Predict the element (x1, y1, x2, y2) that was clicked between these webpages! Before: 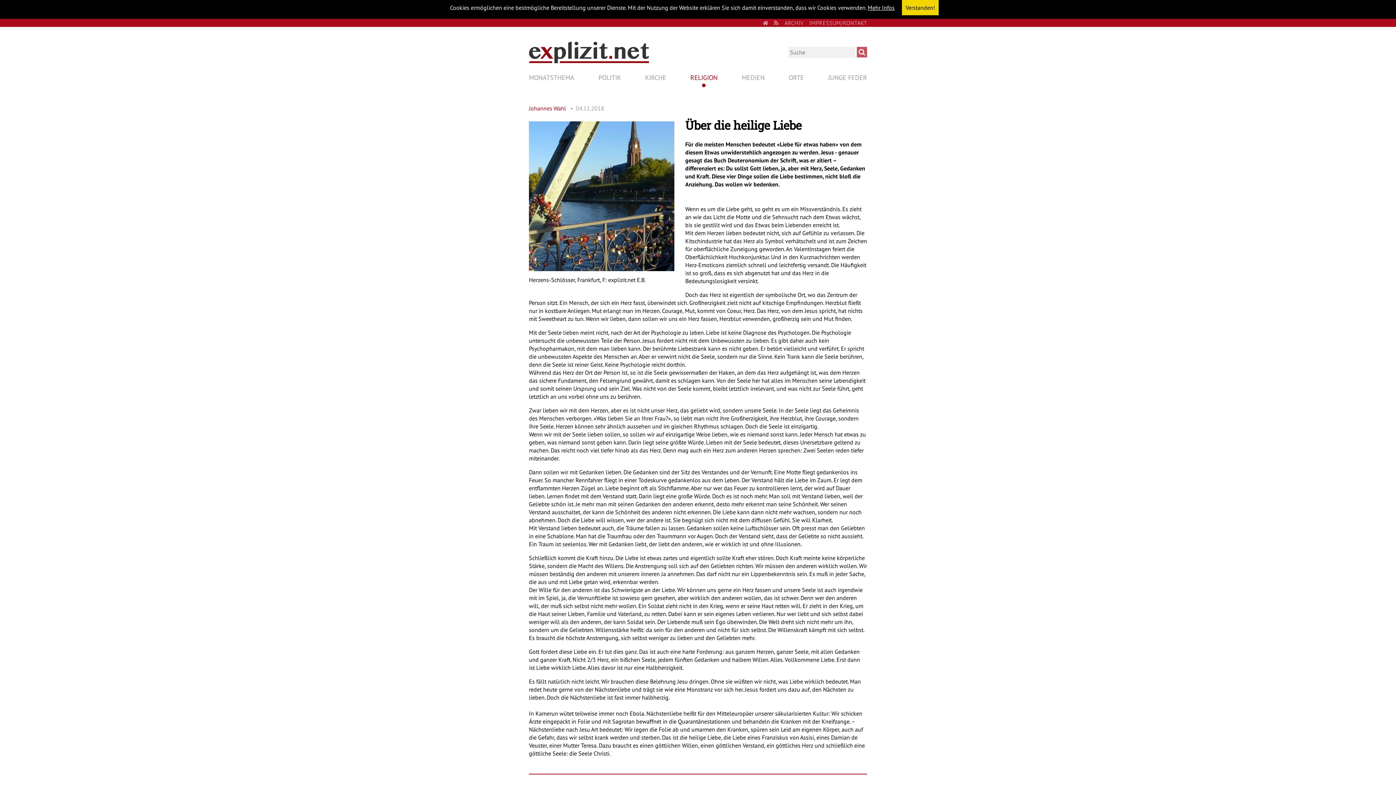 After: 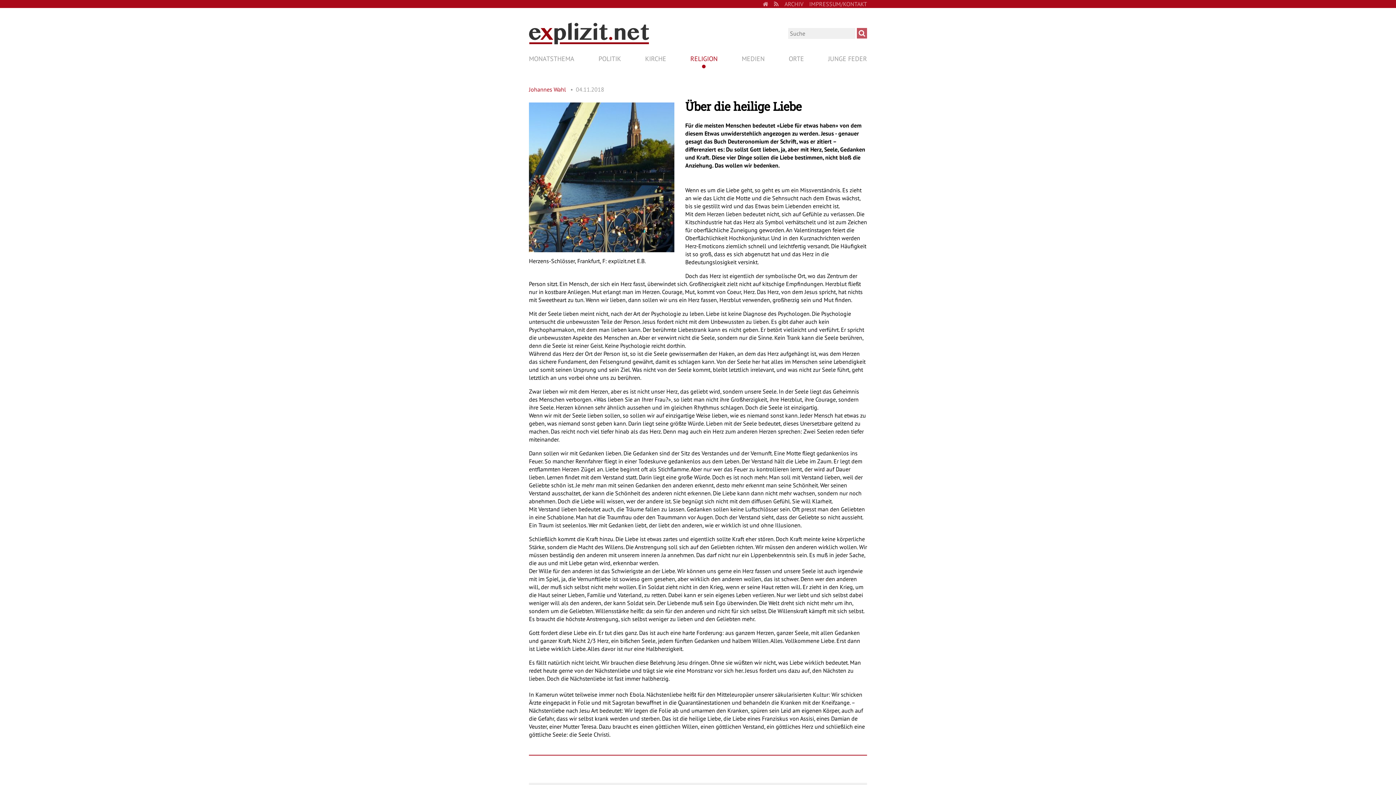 Action: bbox: (902, 0, 938, 15) label: dismiss cookie message